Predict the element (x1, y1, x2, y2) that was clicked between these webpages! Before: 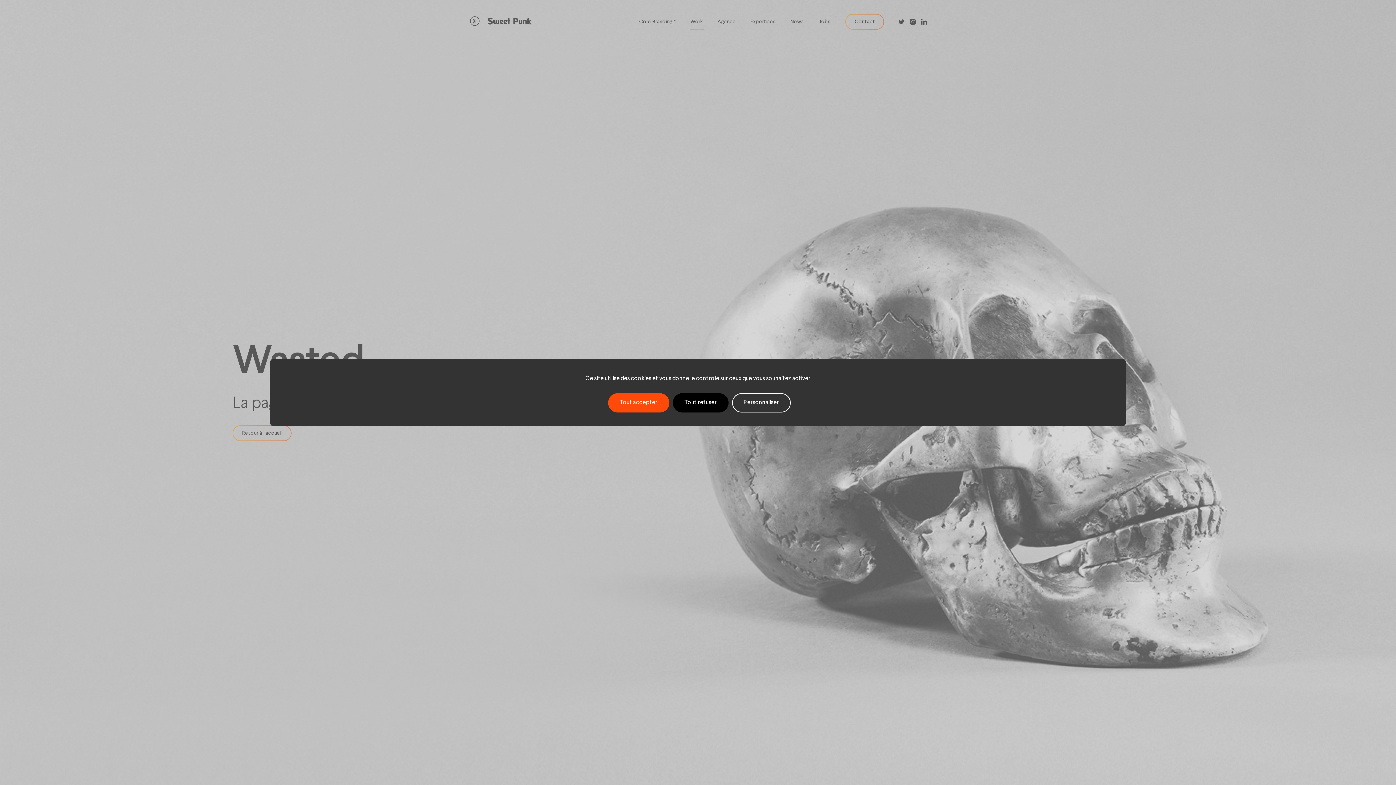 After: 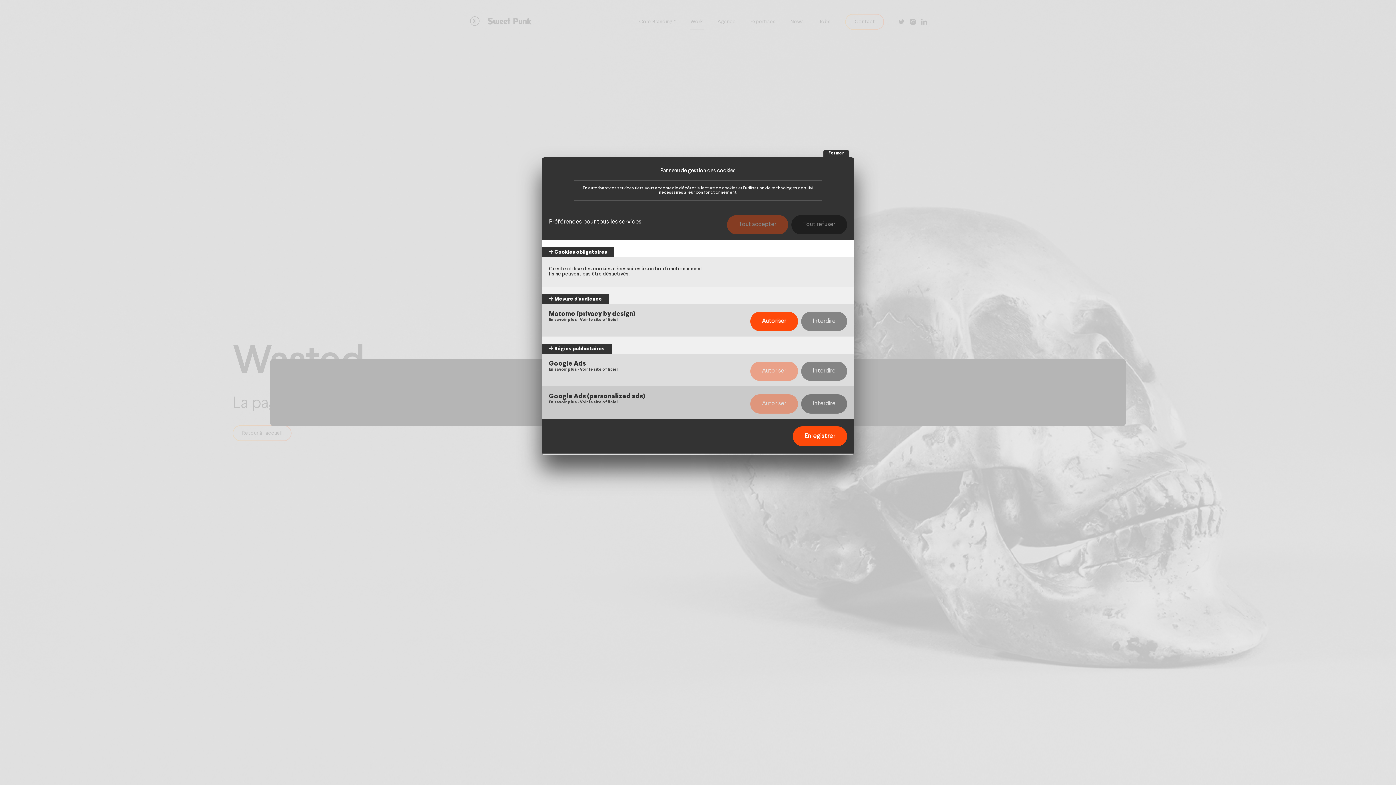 Action: bbox: (732, 393, 790, 412) label: Personnaliser (fenêtre modale)